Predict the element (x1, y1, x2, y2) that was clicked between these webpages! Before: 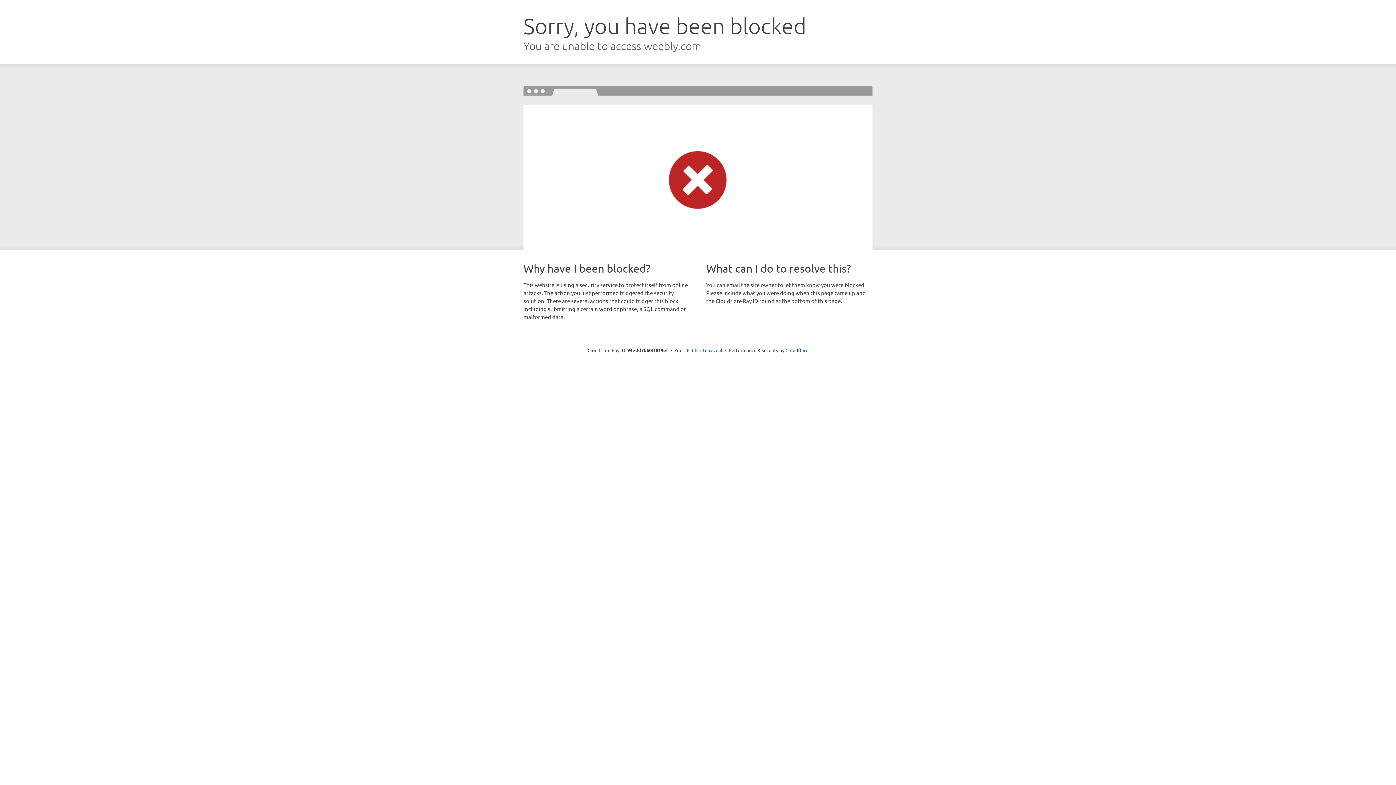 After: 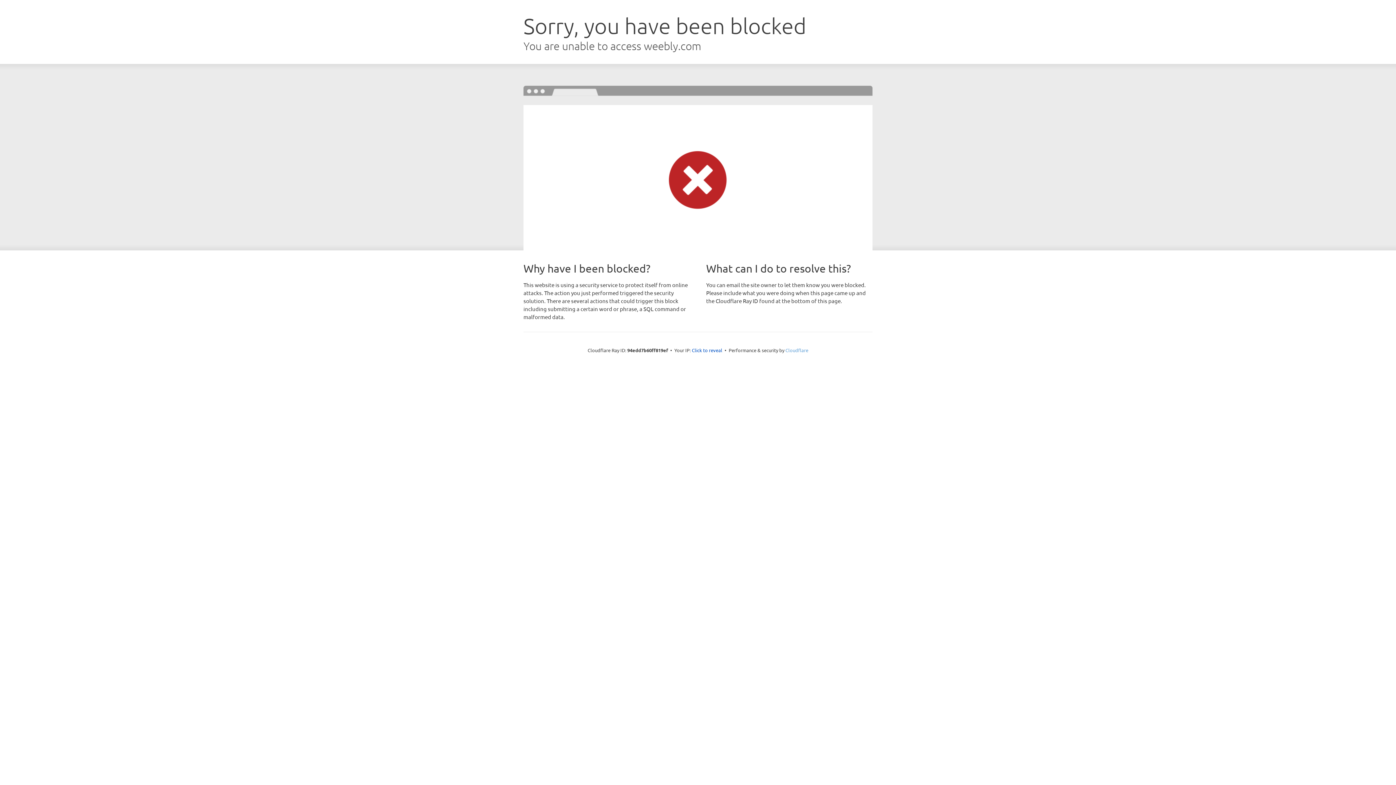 Action: label: Cloudflare bbox: (785, 347, 808, 353)